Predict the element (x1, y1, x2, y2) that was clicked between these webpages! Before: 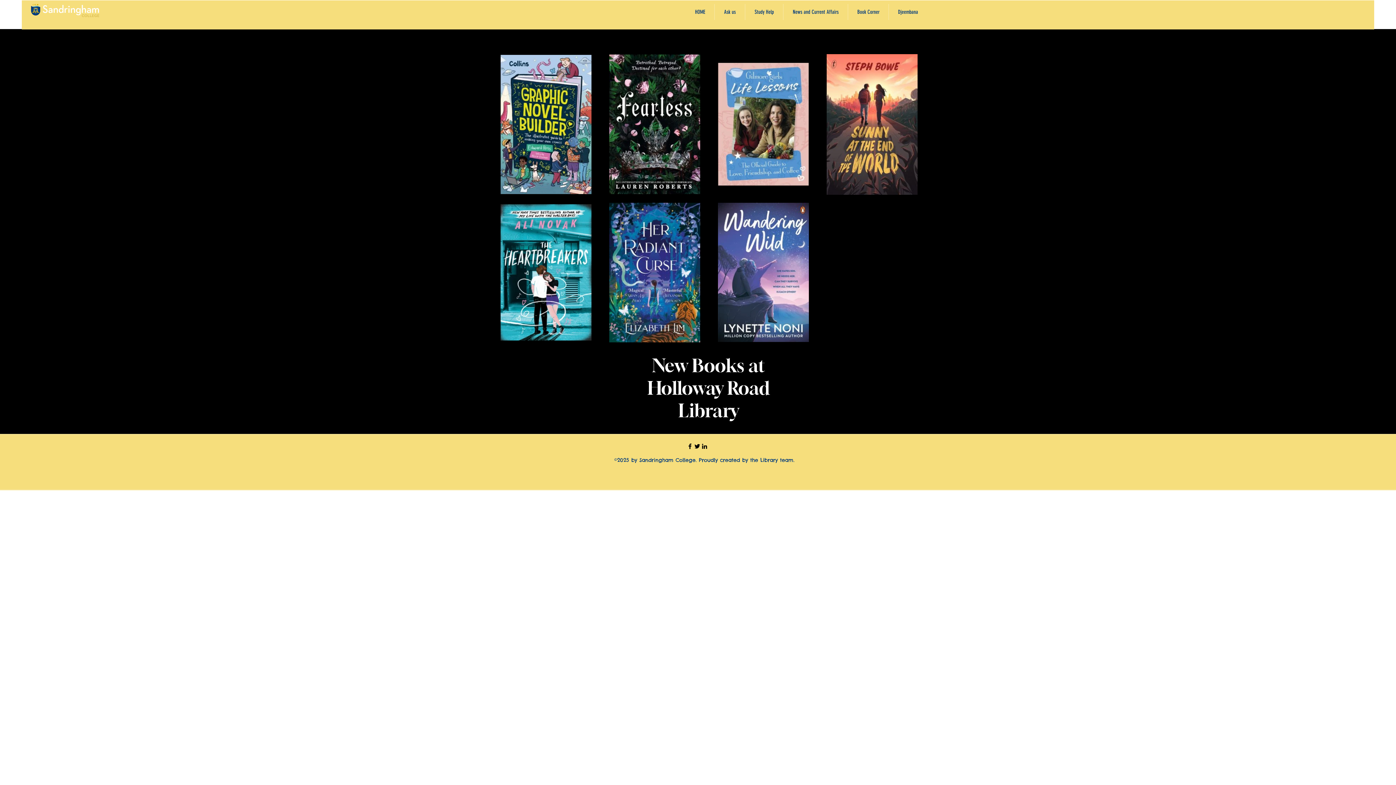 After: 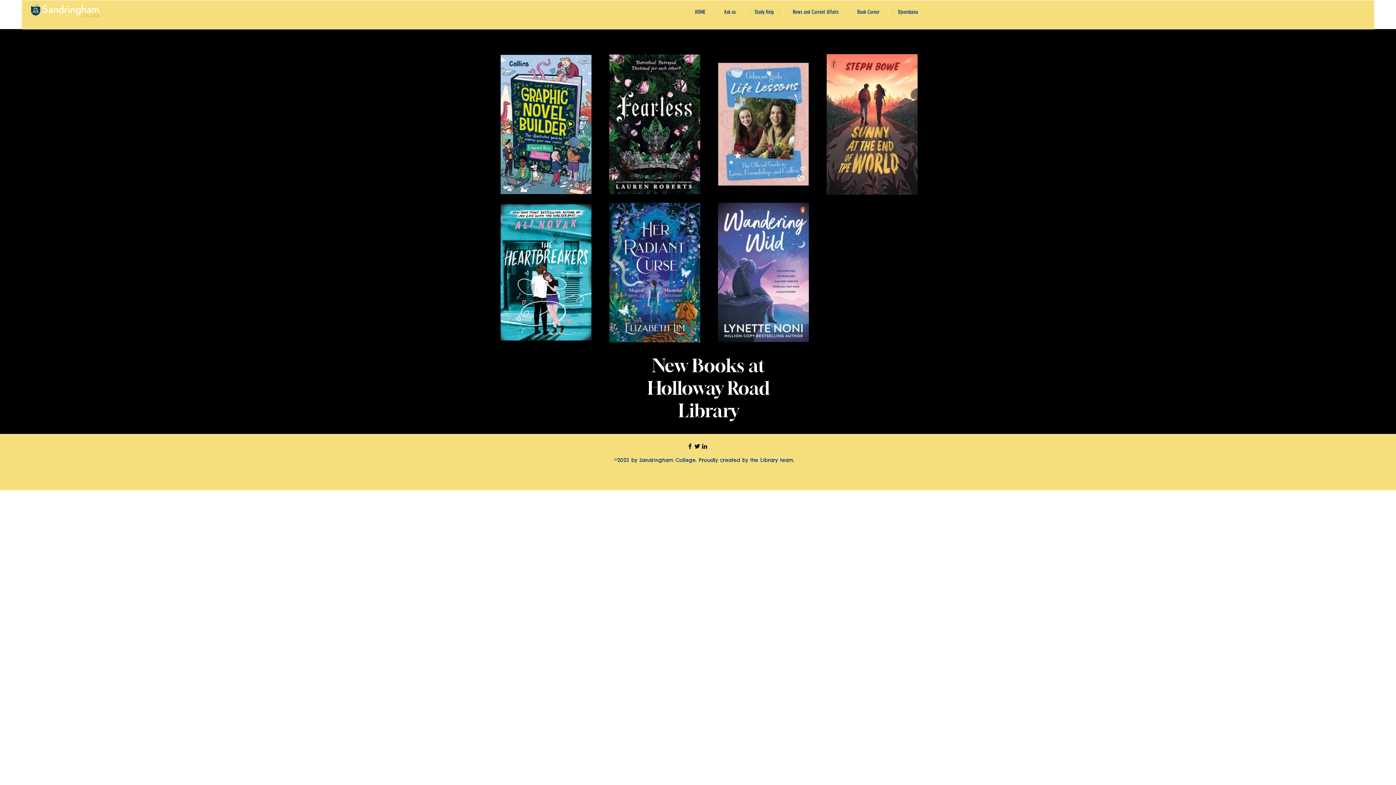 Action: label: Study Help bbox: (745, 4, 783, 20)